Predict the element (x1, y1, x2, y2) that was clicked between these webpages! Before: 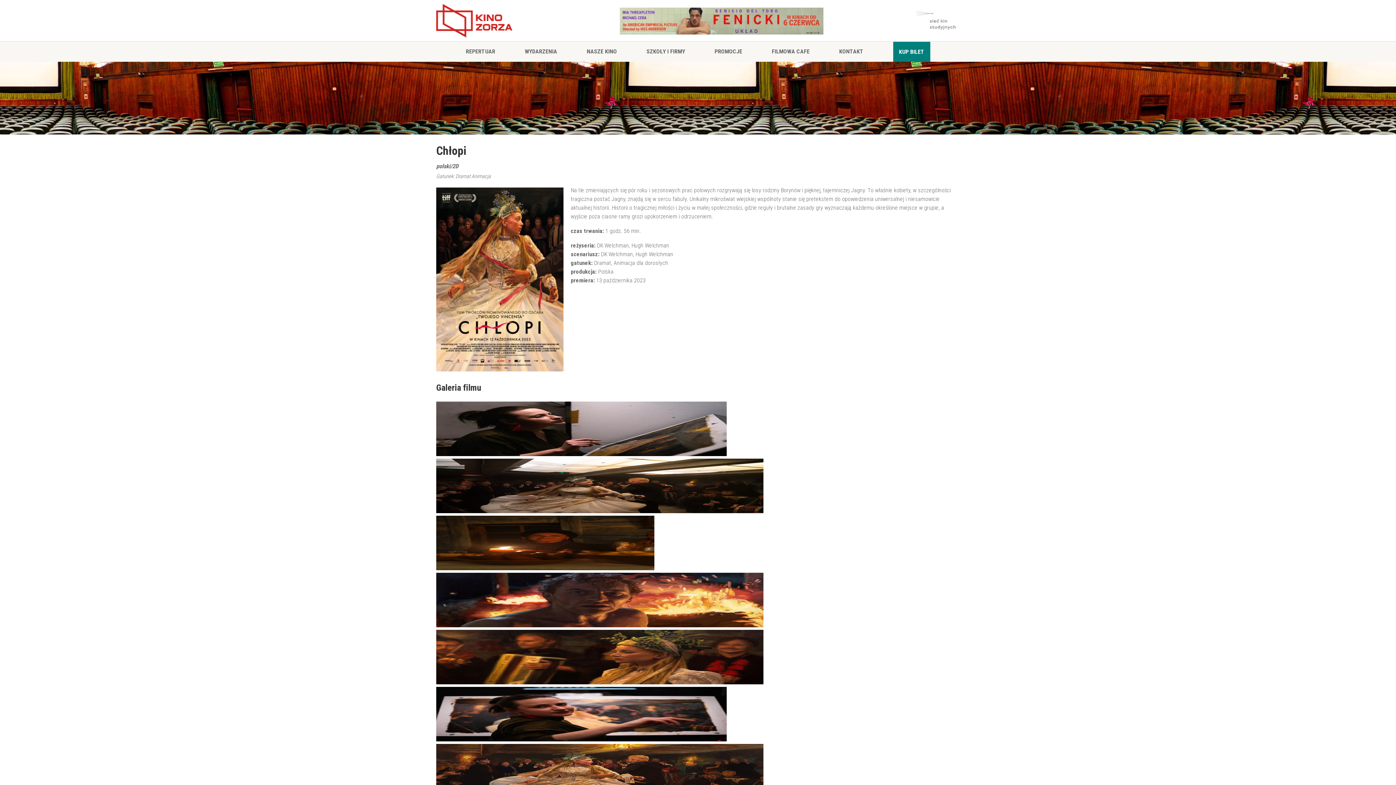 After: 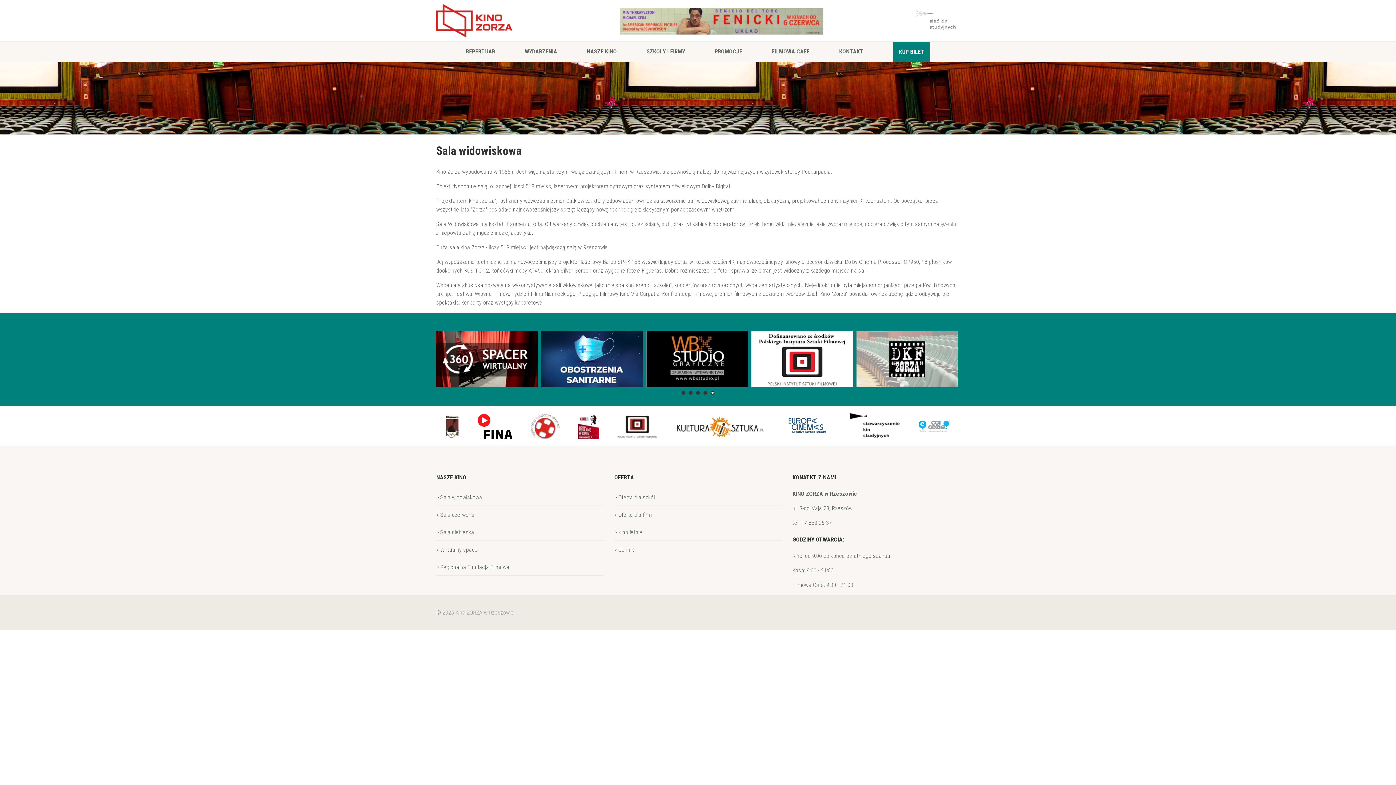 Action: bbox: (586, 48, 617, 54) label: NASZE KINO